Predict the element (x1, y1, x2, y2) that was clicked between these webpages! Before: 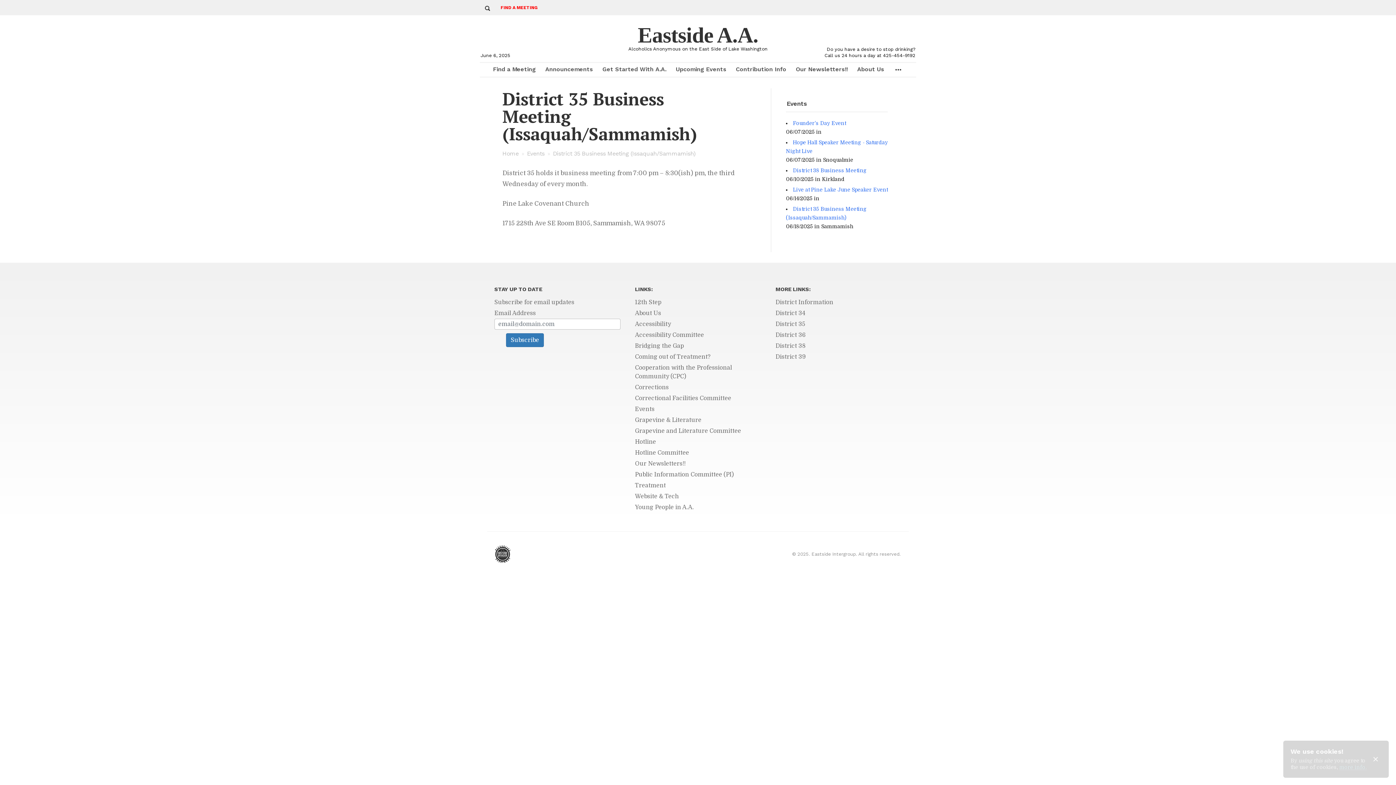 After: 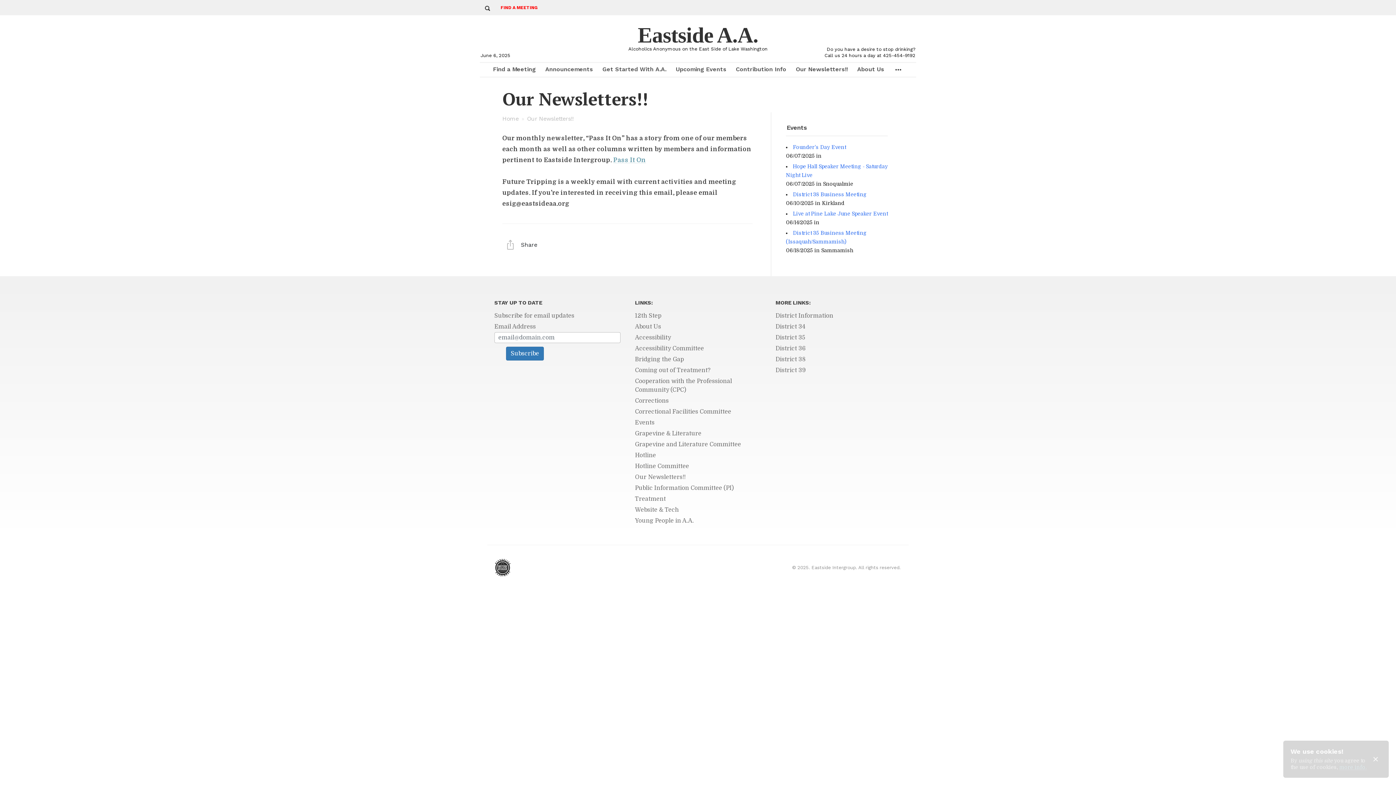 Action: label: Our Newsletters!! bbox: (635, 459, 761, 468)